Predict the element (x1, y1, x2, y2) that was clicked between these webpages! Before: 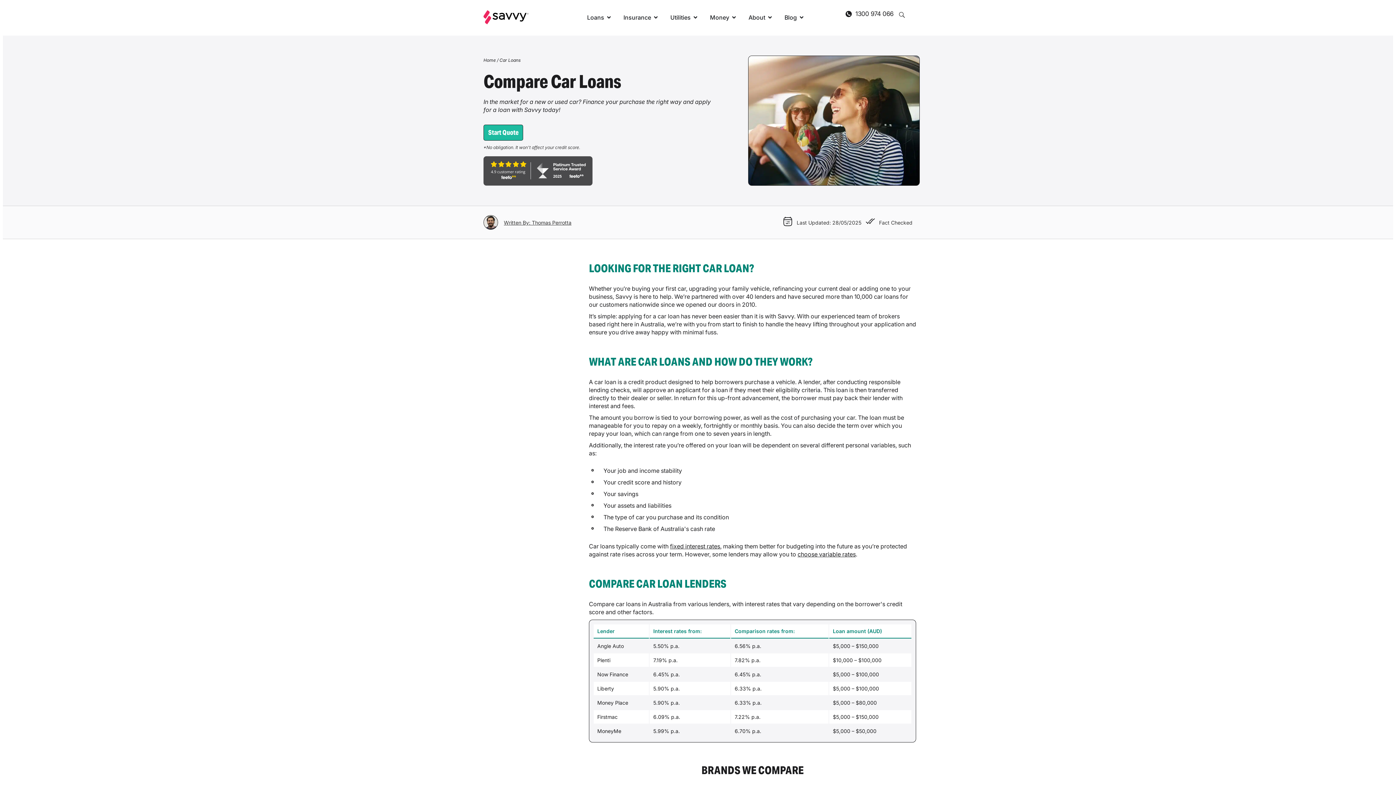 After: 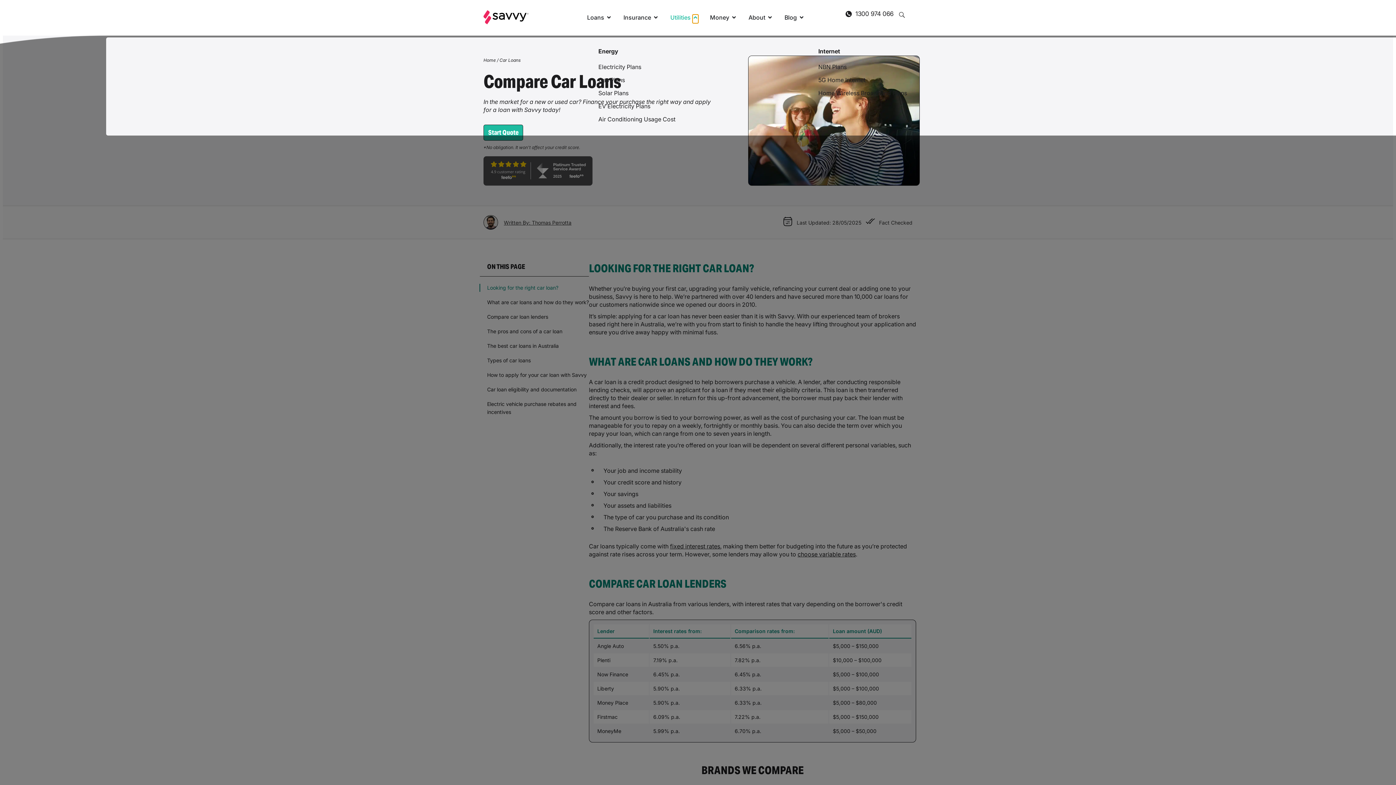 Action: bbox: (692, 14, 698, 23) label: Open Utilities